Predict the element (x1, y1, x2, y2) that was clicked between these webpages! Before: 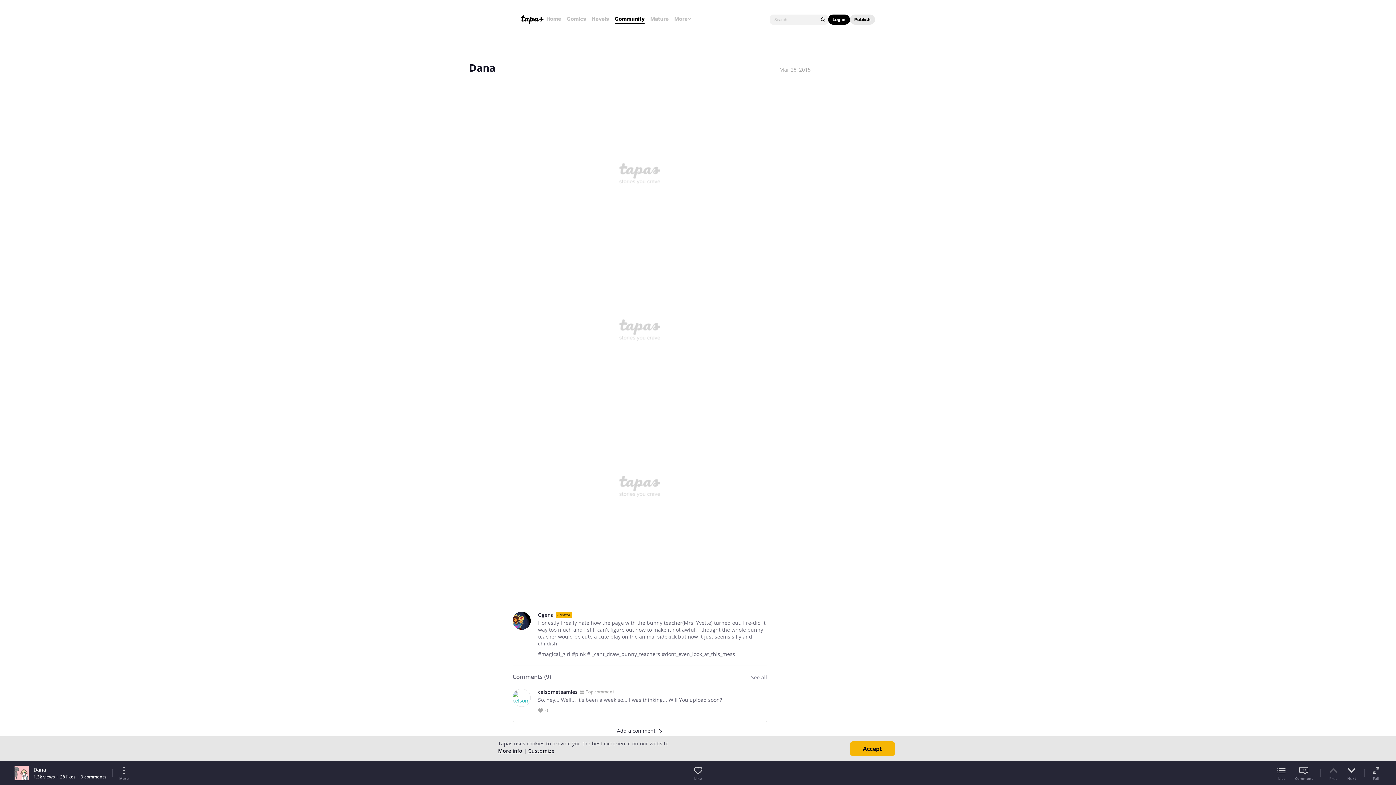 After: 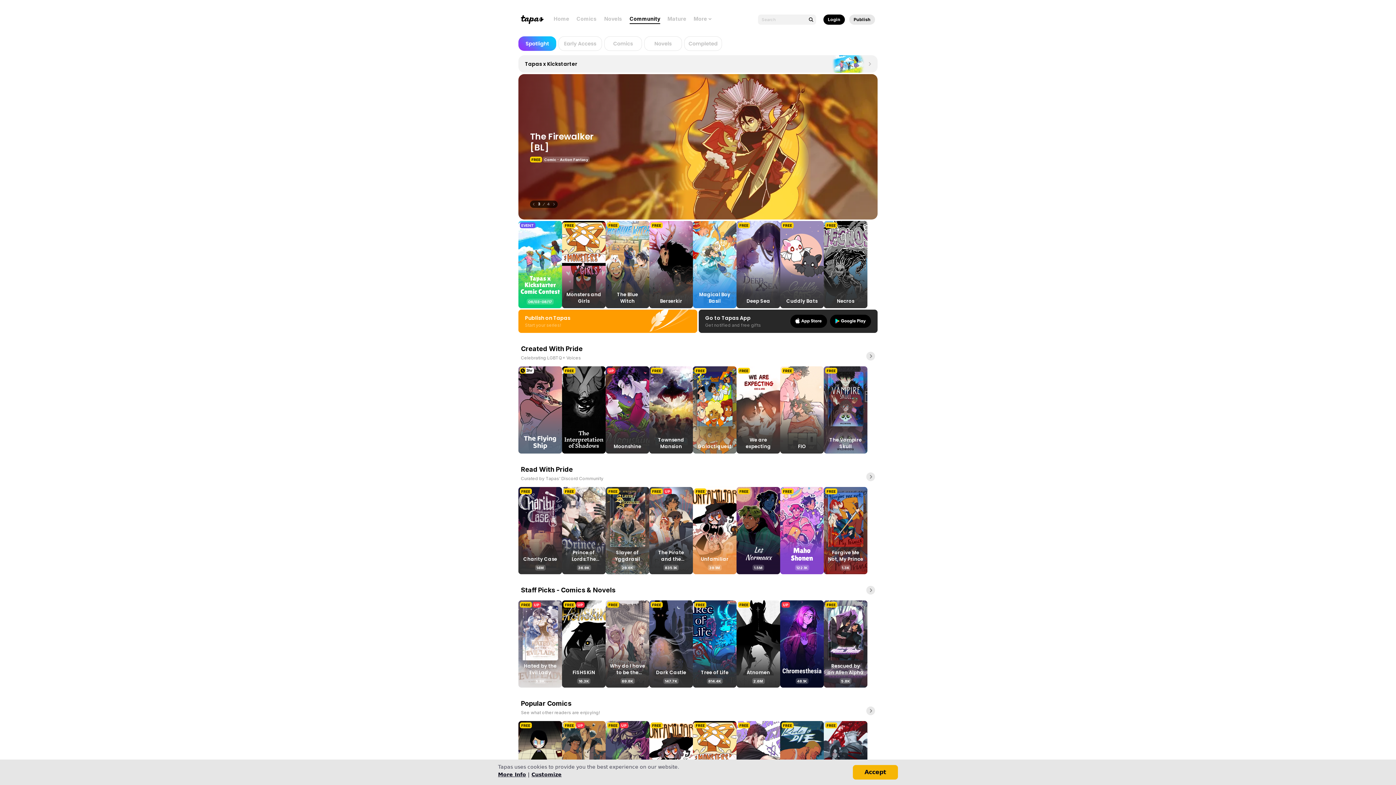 Action: label: Community bbox: (614, 15, 644, 22)